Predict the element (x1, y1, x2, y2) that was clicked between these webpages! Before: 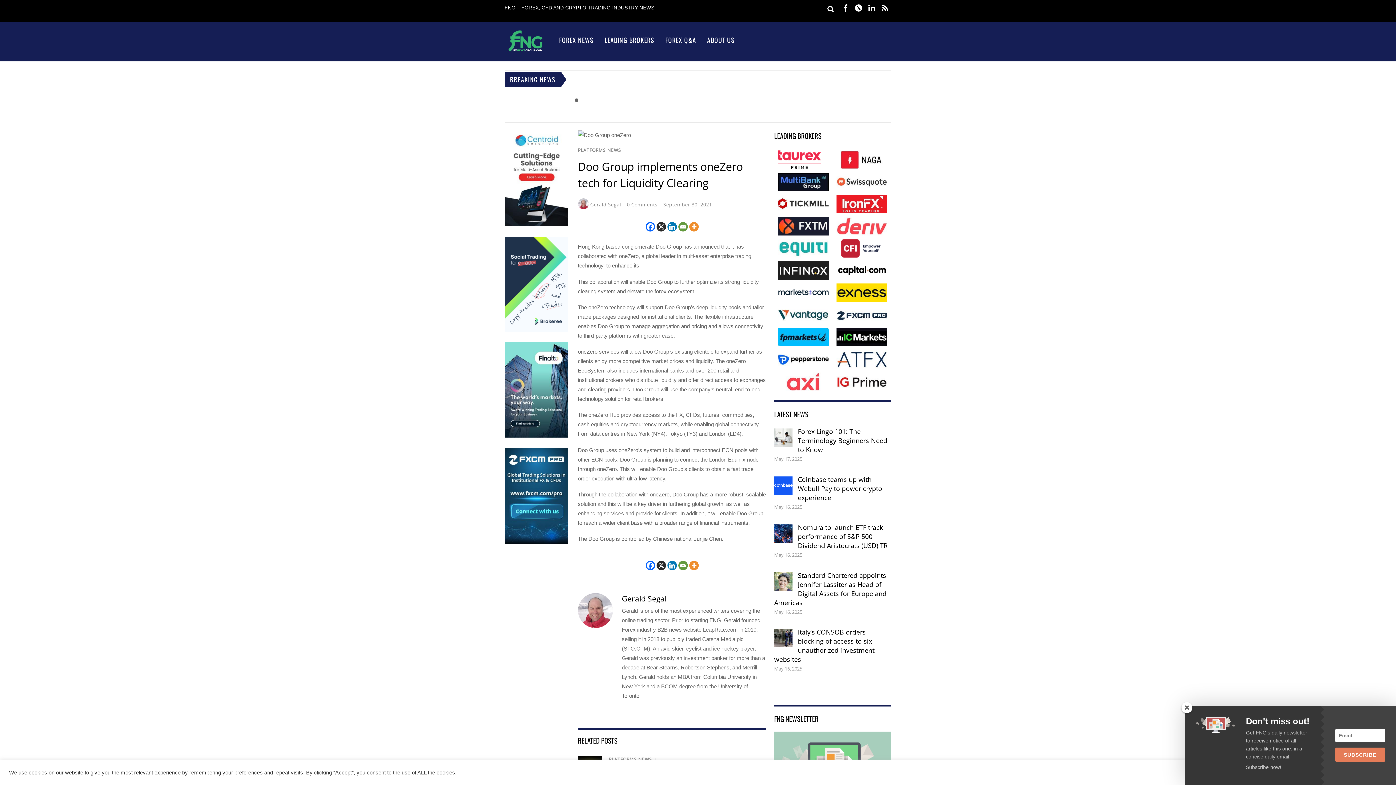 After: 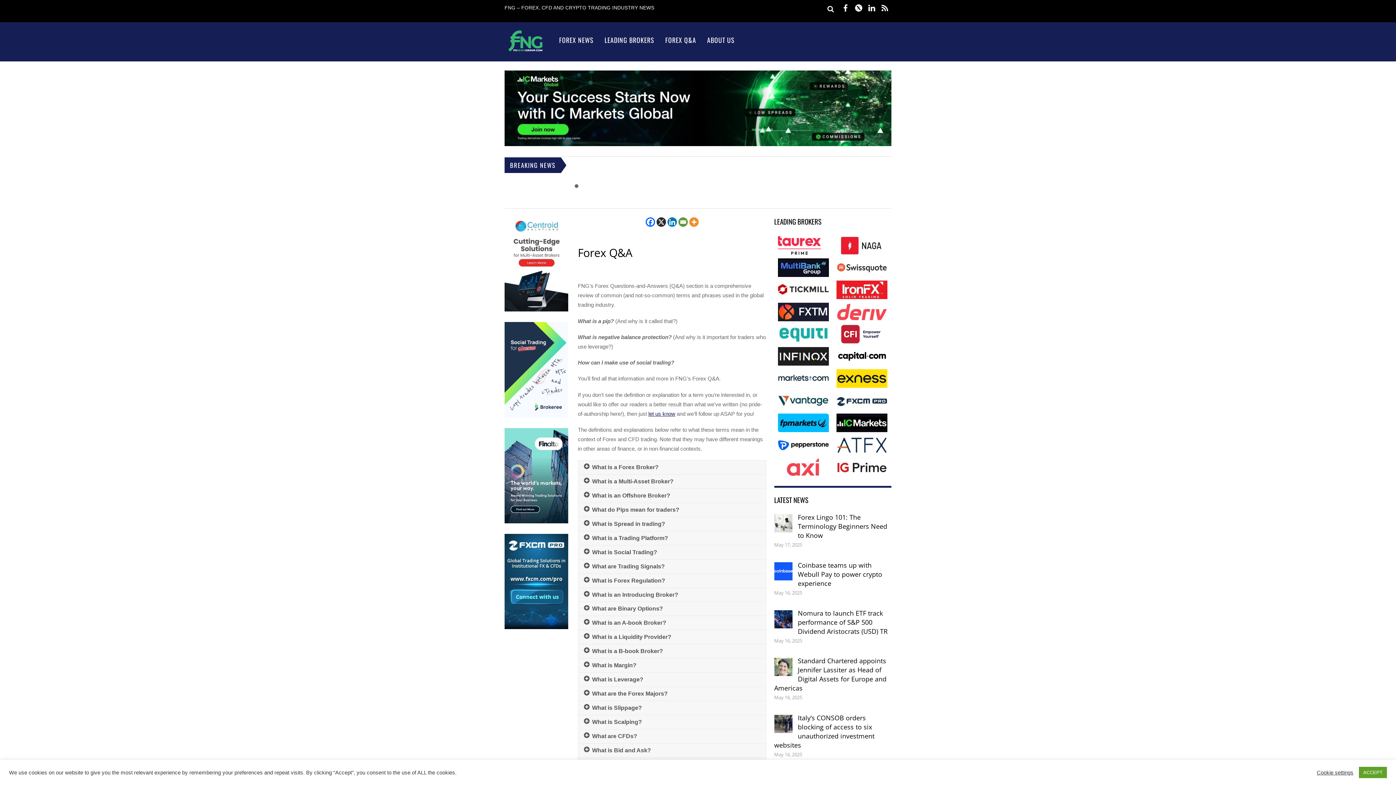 Action: bbox: (660, 25, 701, 54) label: FOREX Q&A